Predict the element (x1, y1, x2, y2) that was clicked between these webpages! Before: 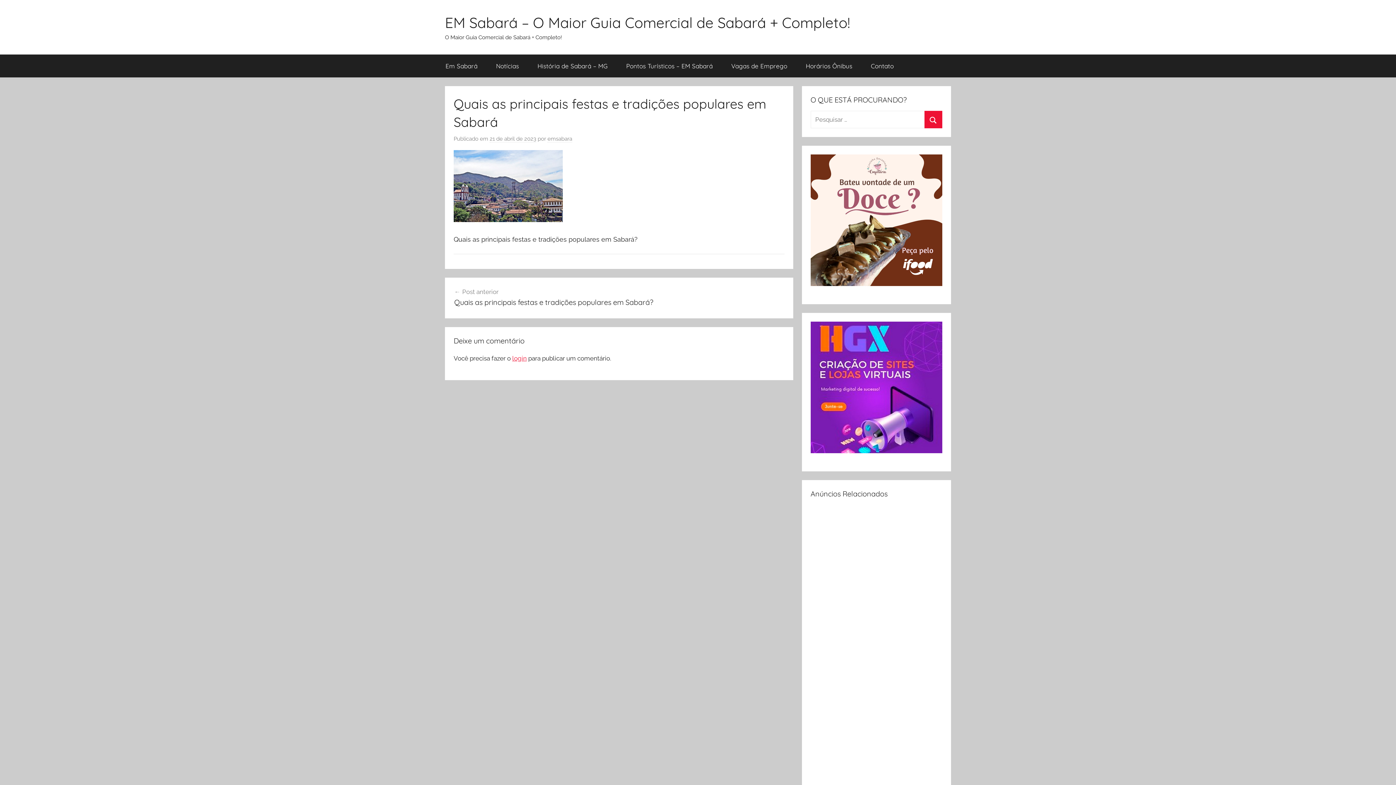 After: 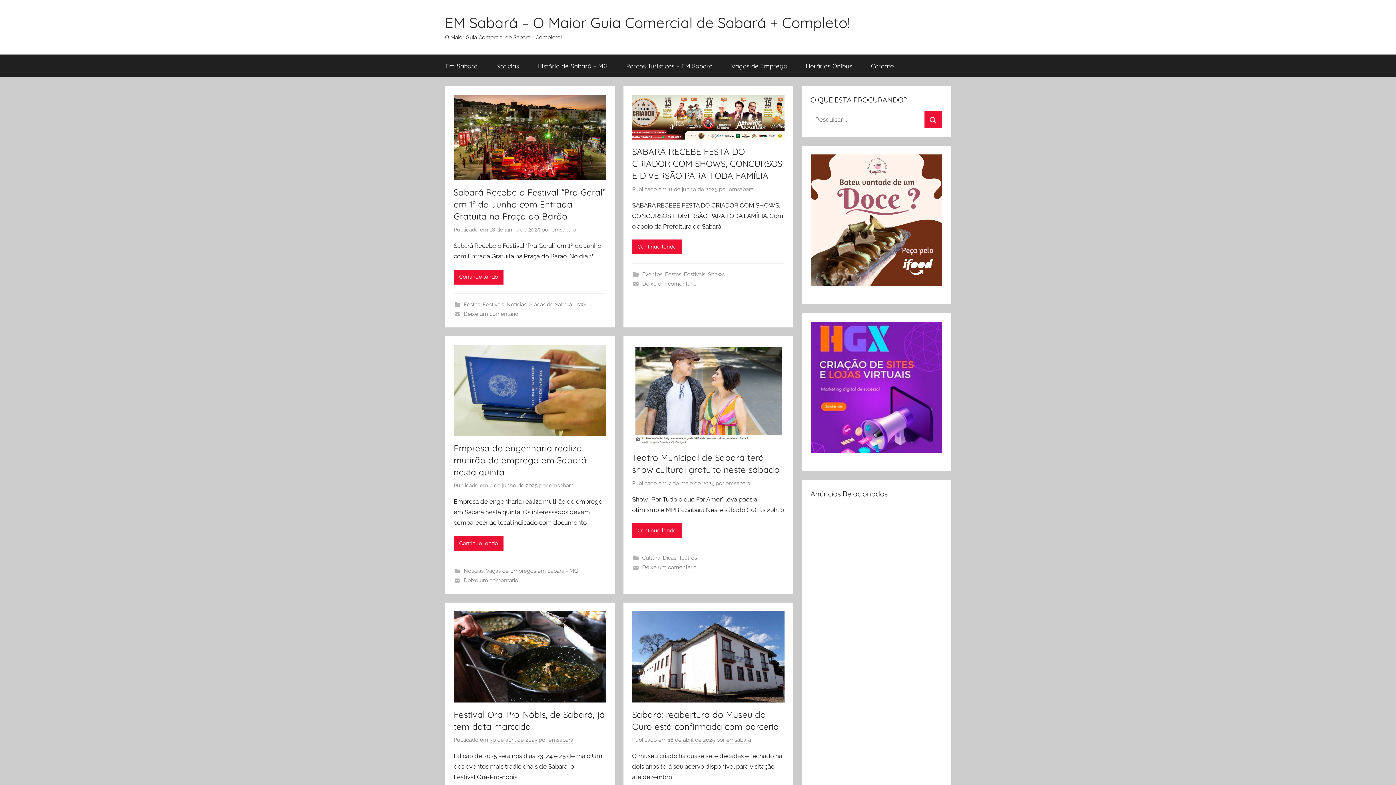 Action: label: EM Sabará – O Maior Guia Comercial de Sabará + Completo! bbox: (445, 13, 850, 31)